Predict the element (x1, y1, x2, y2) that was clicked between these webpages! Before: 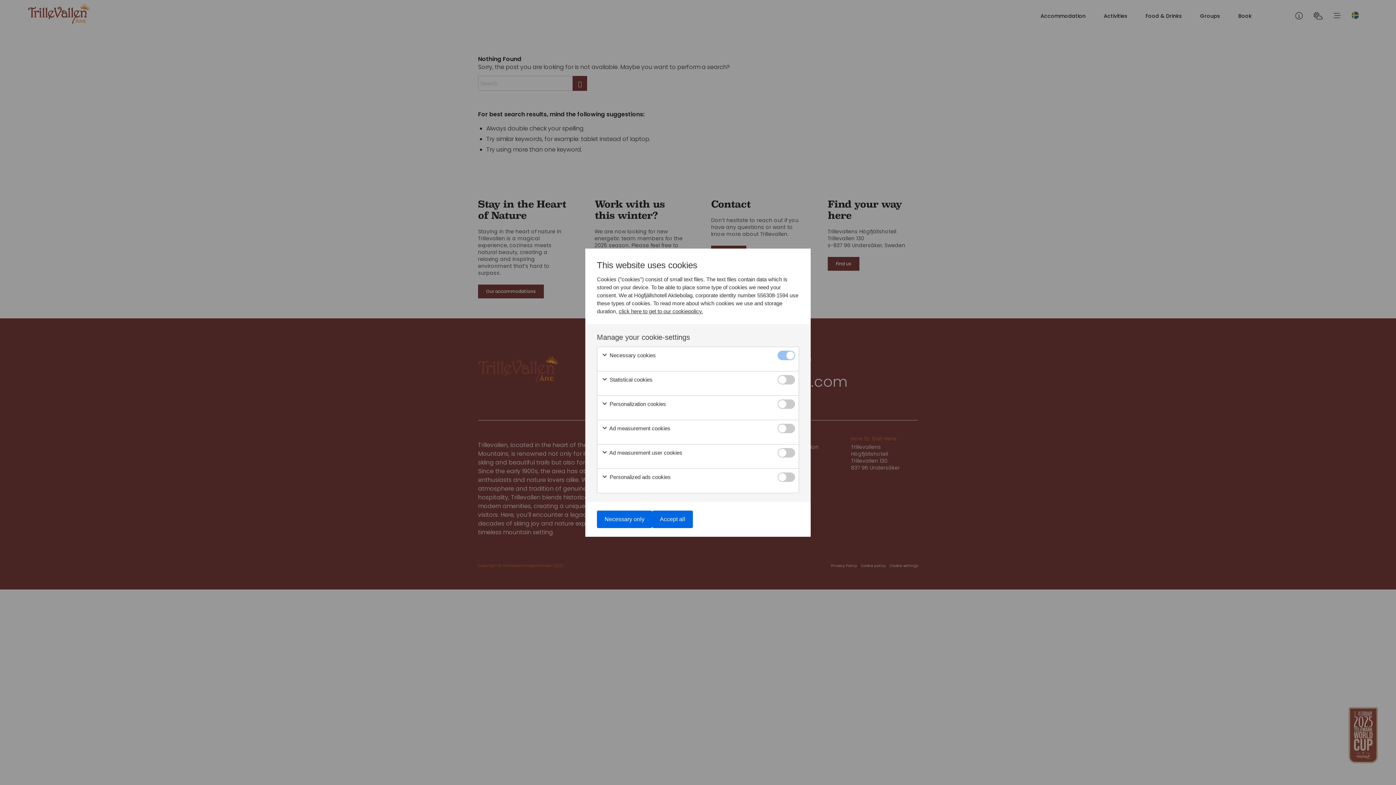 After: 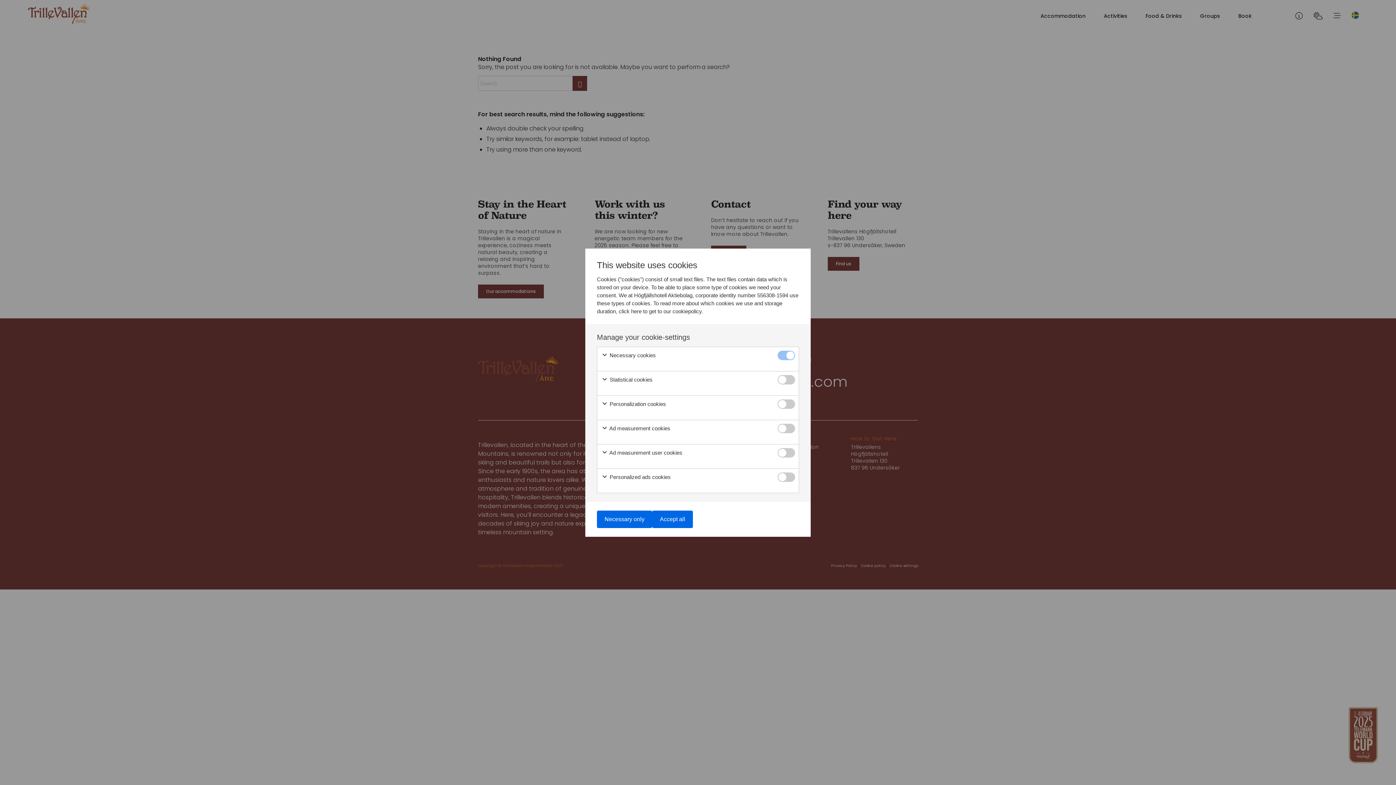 Action: bbox: (618, 308, 703, 314) label: click here to get to our cookiepolicy.